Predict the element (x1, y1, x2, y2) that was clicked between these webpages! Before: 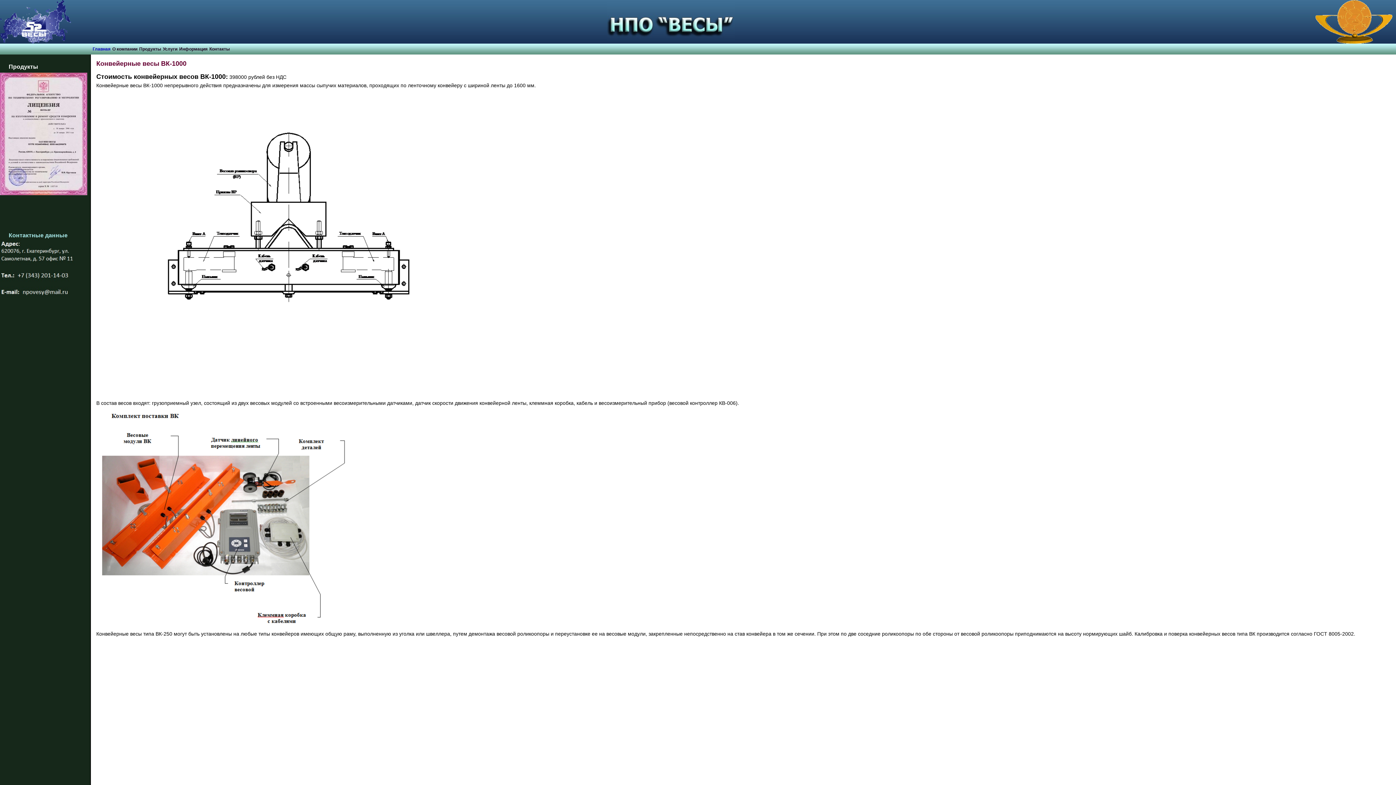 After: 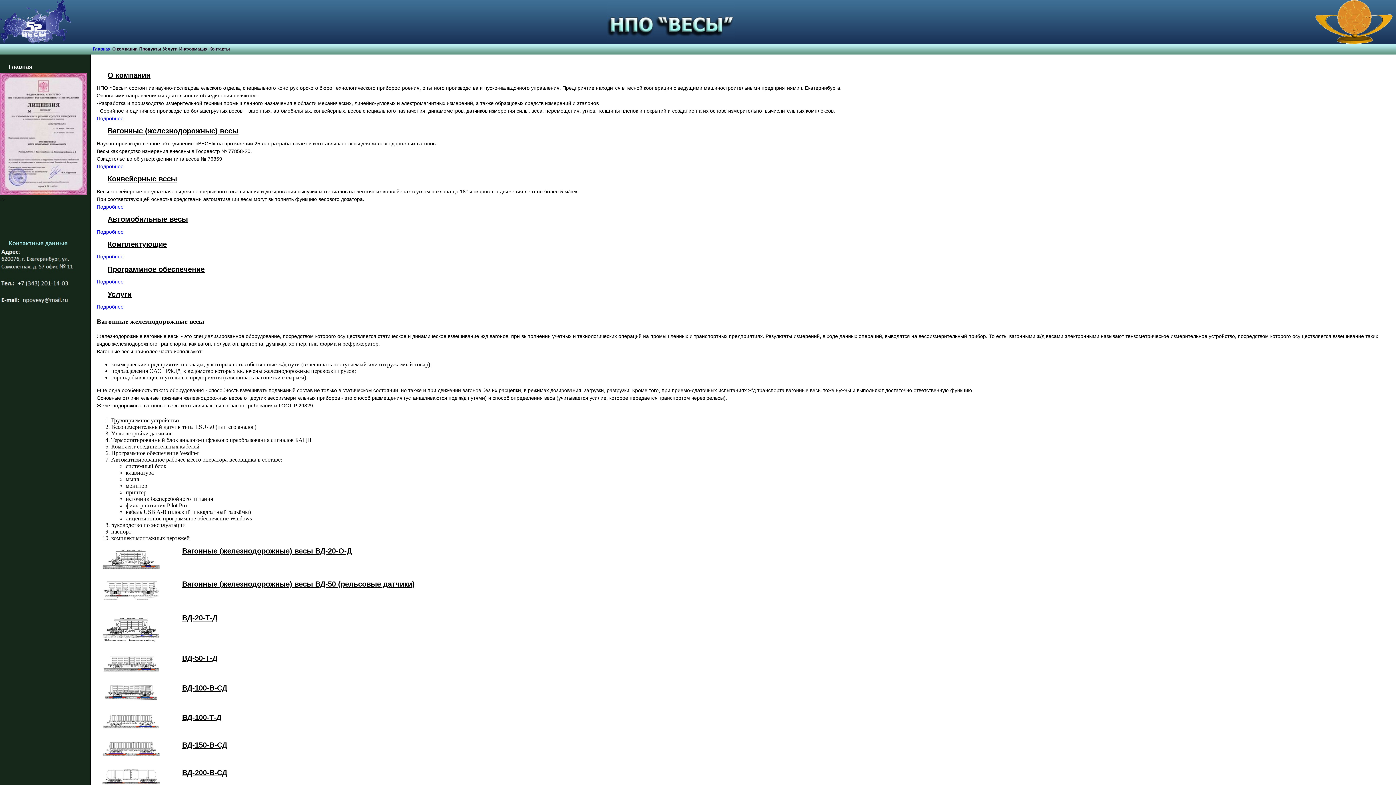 Action: label: Главная bbox: (90, 43, 110, 54)